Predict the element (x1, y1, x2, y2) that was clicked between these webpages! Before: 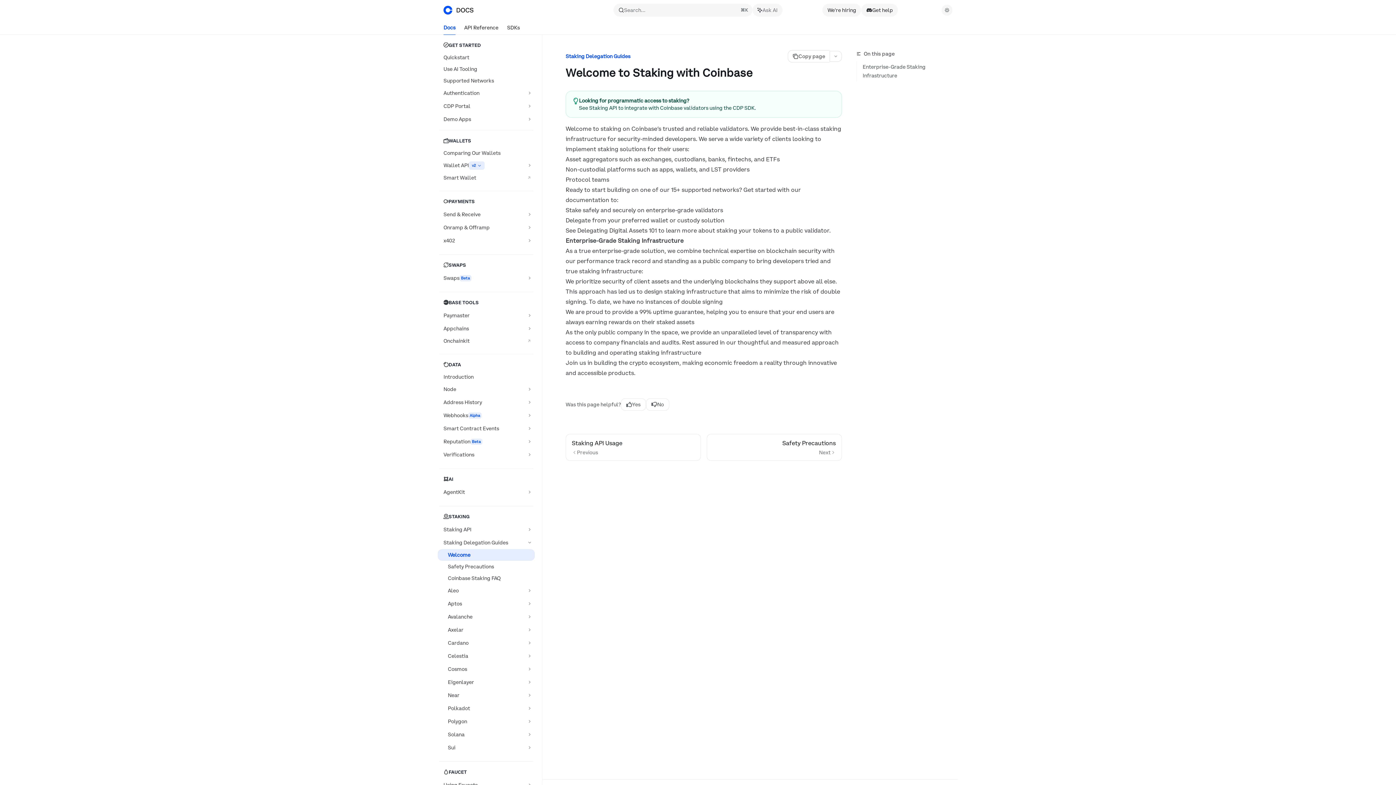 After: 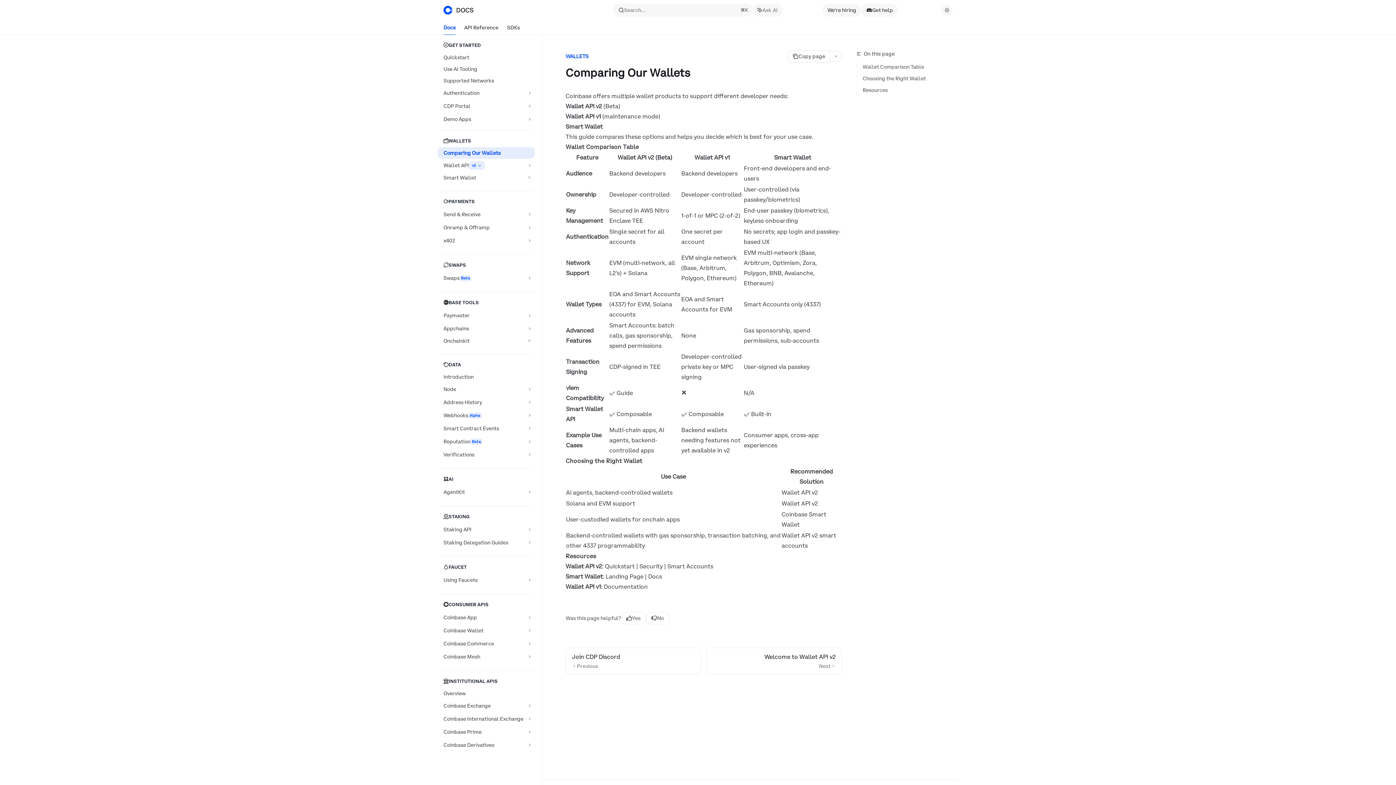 Action: bbox: (437, 147, 534, 158) label: Comparing Our Wallets